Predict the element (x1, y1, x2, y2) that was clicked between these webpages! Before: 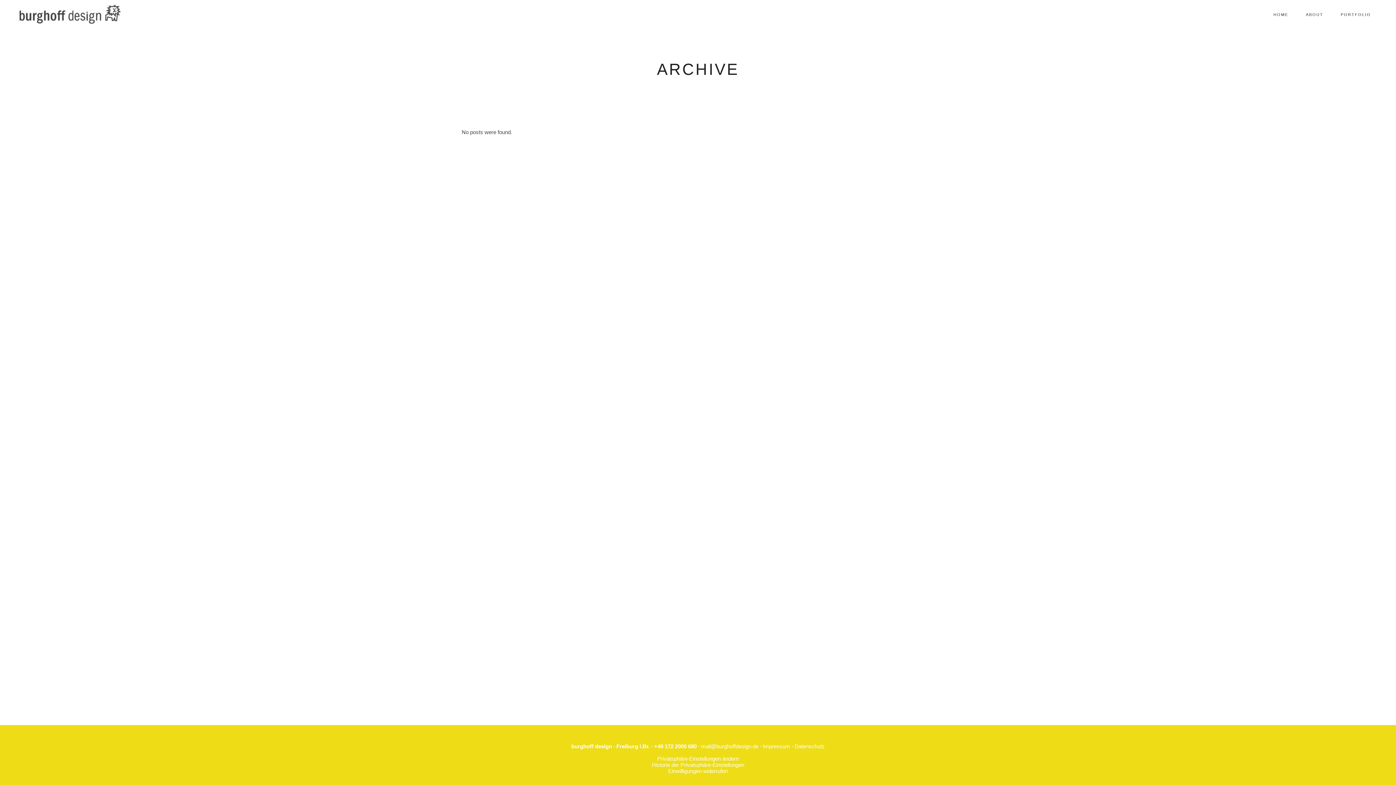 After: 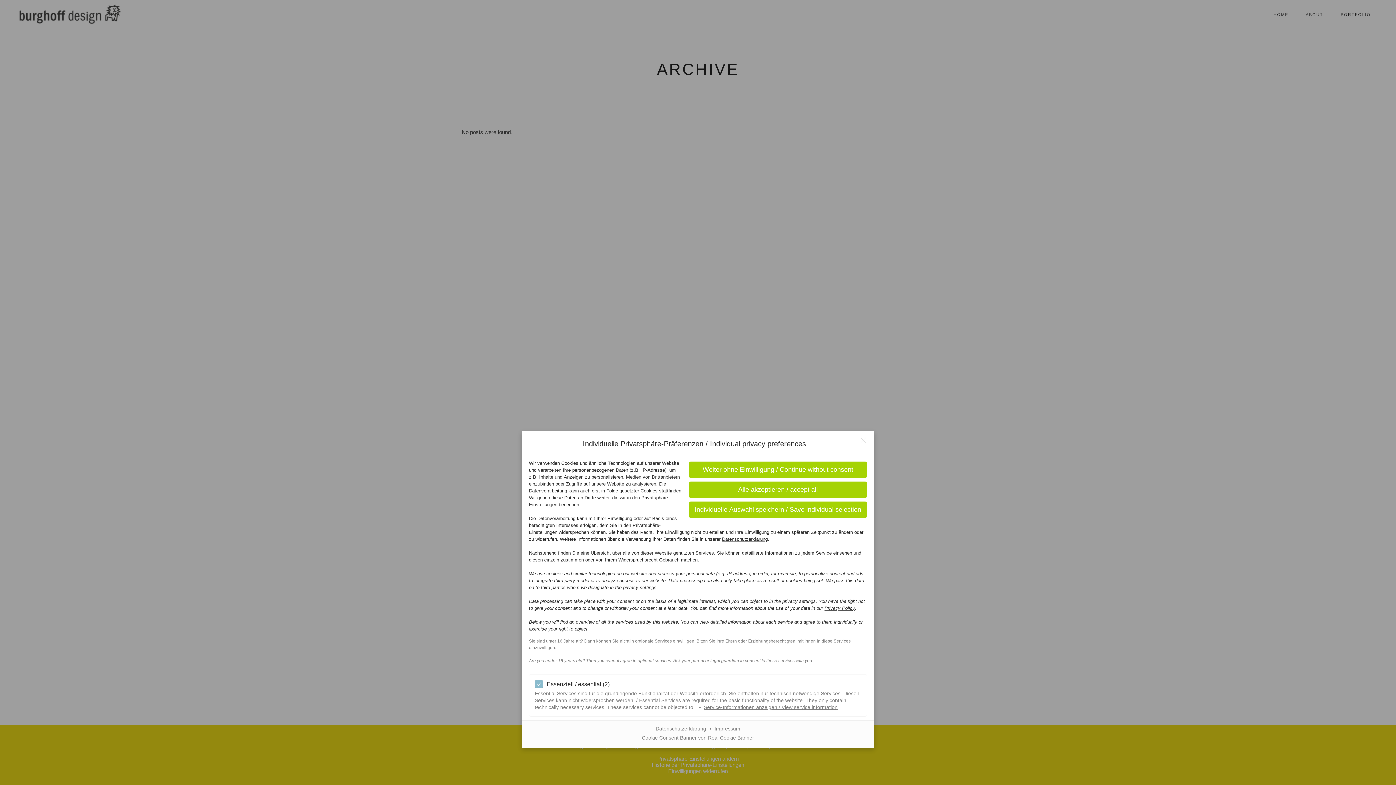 Action: label: Privatsphäre-Einstellungen ändern bbox: (657, 756, 738, 762)